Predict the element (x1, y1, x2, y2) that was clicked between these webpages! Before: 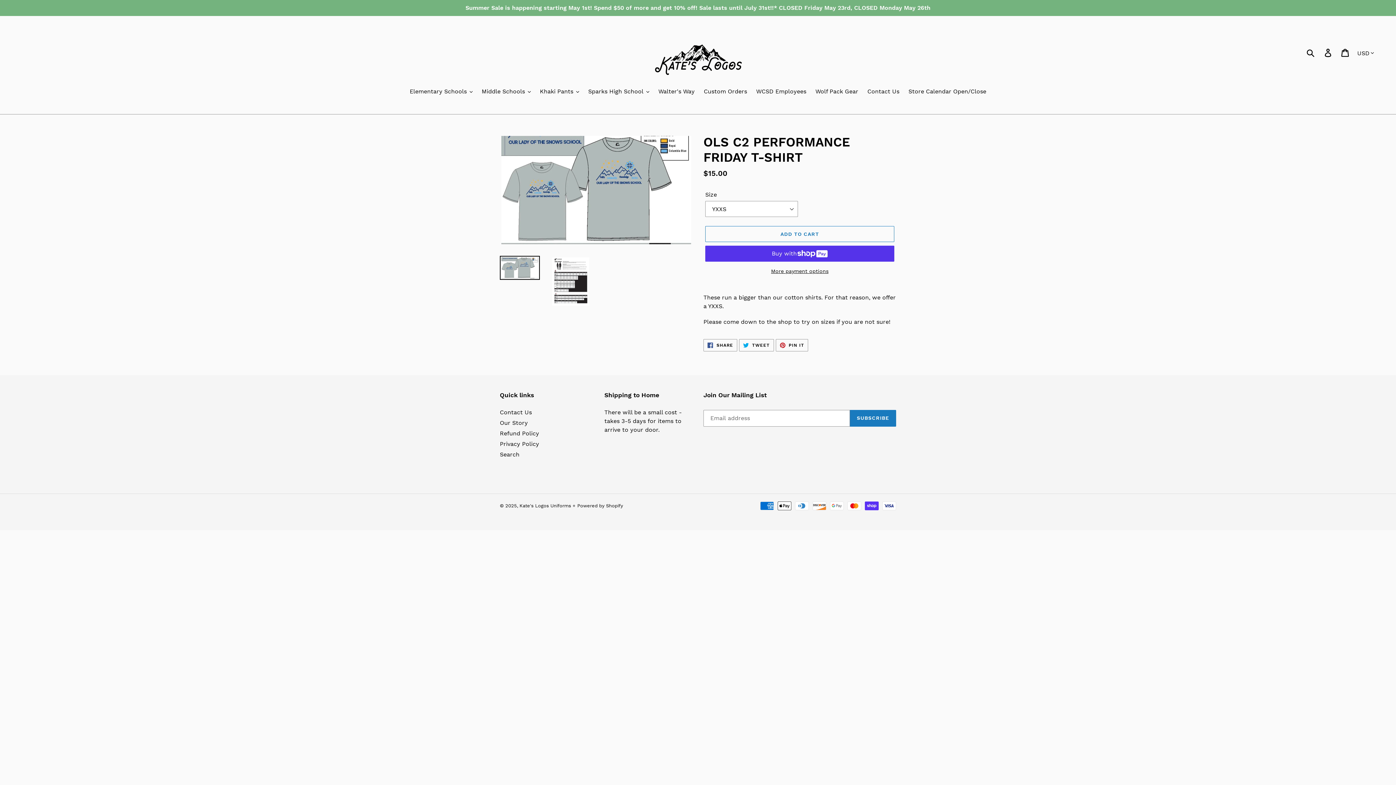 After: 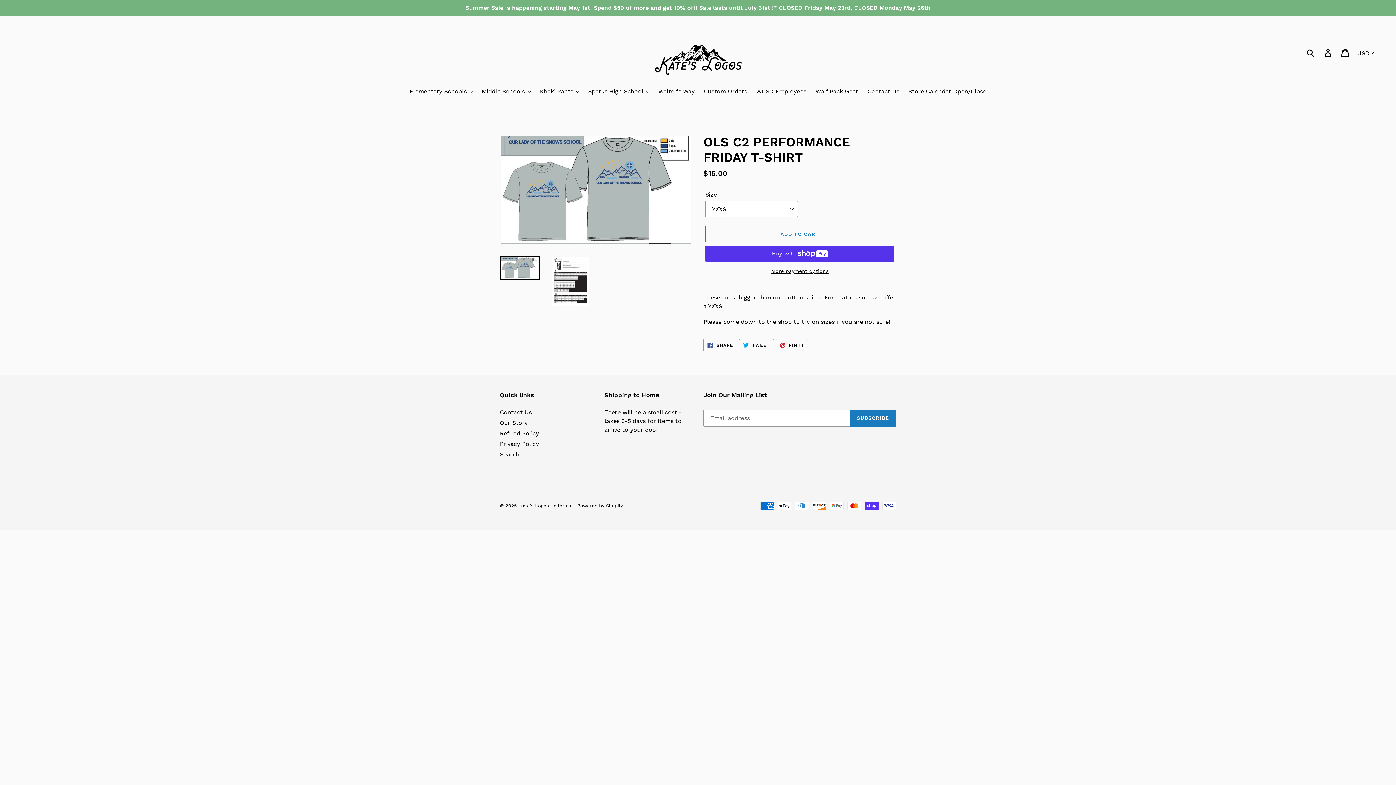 Action: label:  TWEET
TWEET ON TWITTER bbox: (739, 339, 774, 351)